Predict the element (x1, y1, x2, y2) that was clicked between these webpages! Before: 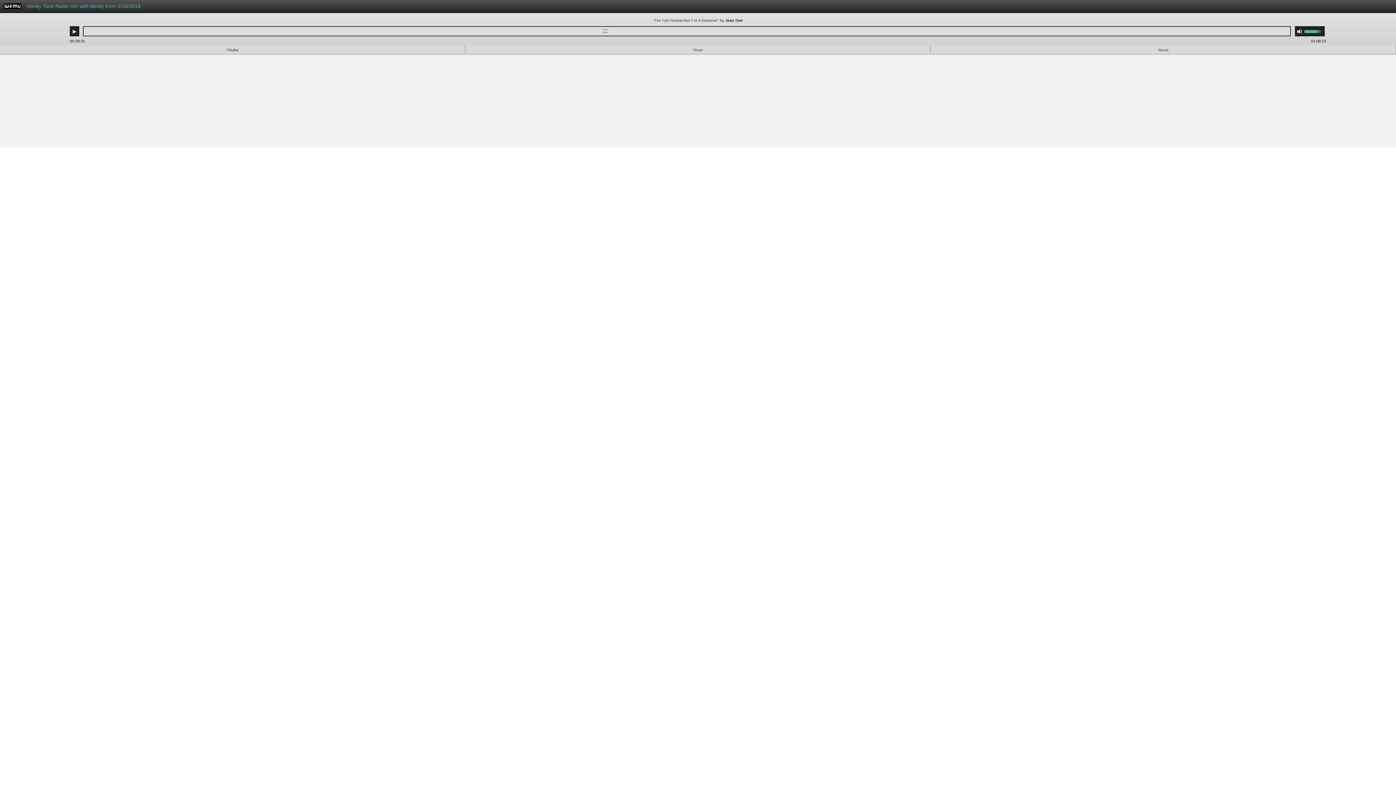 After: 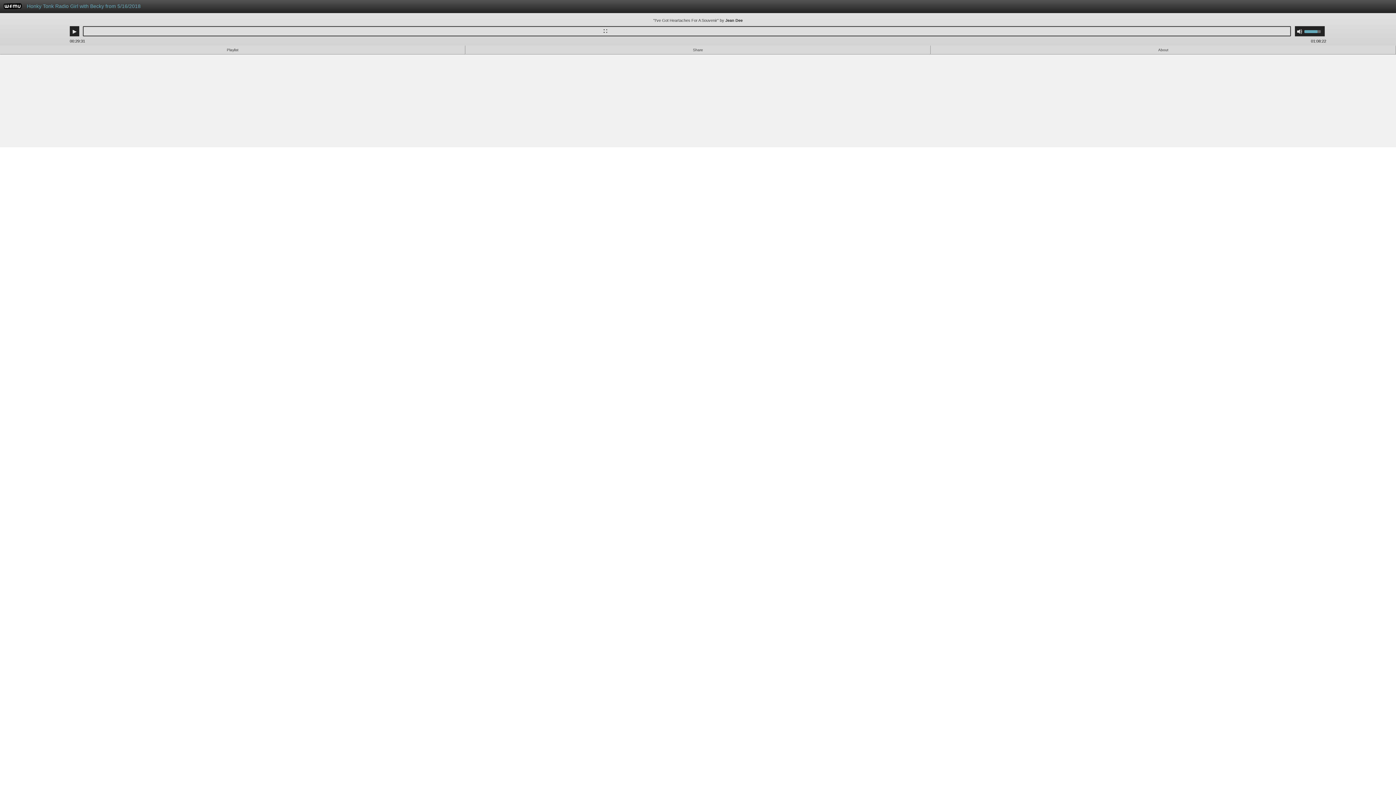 Action: bbox: (3, 4, 21, 10) label: WFMU